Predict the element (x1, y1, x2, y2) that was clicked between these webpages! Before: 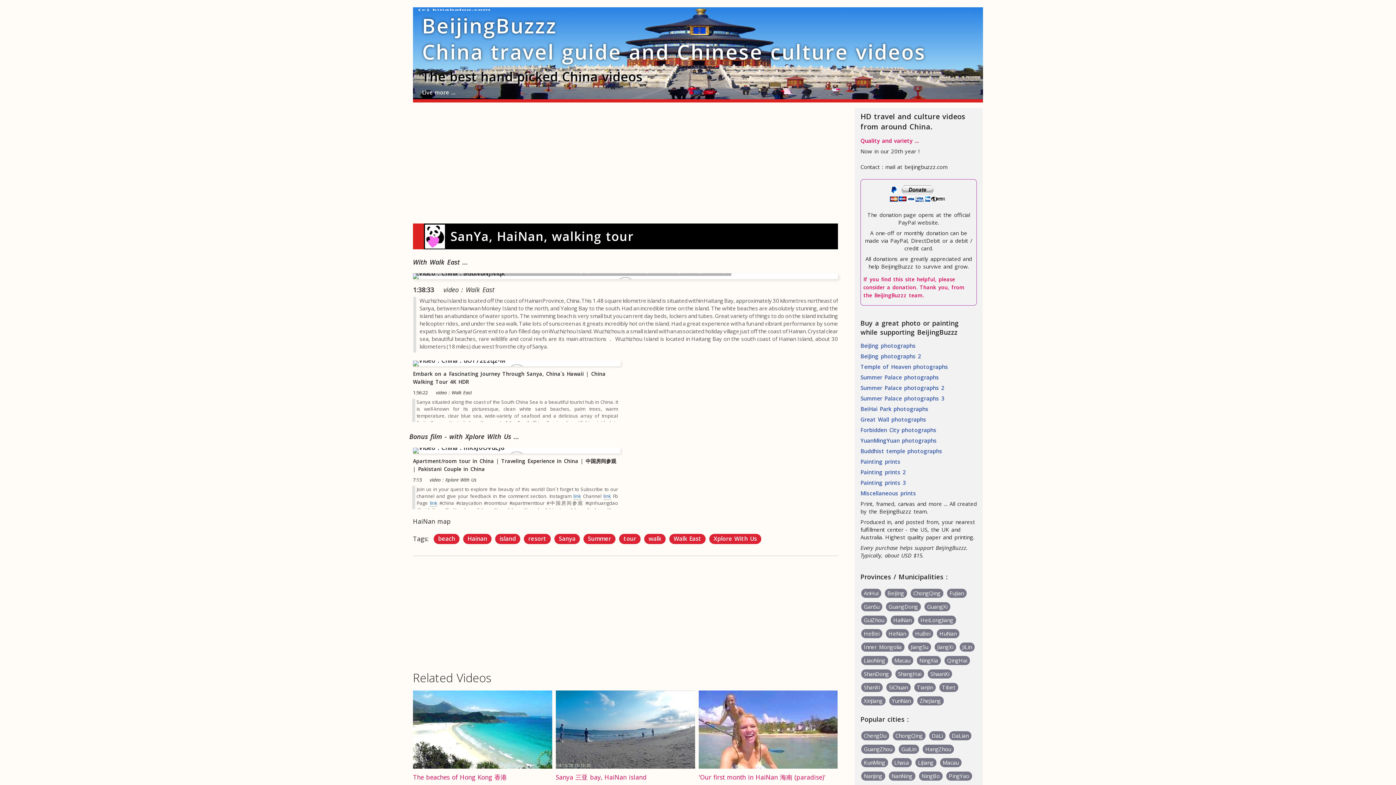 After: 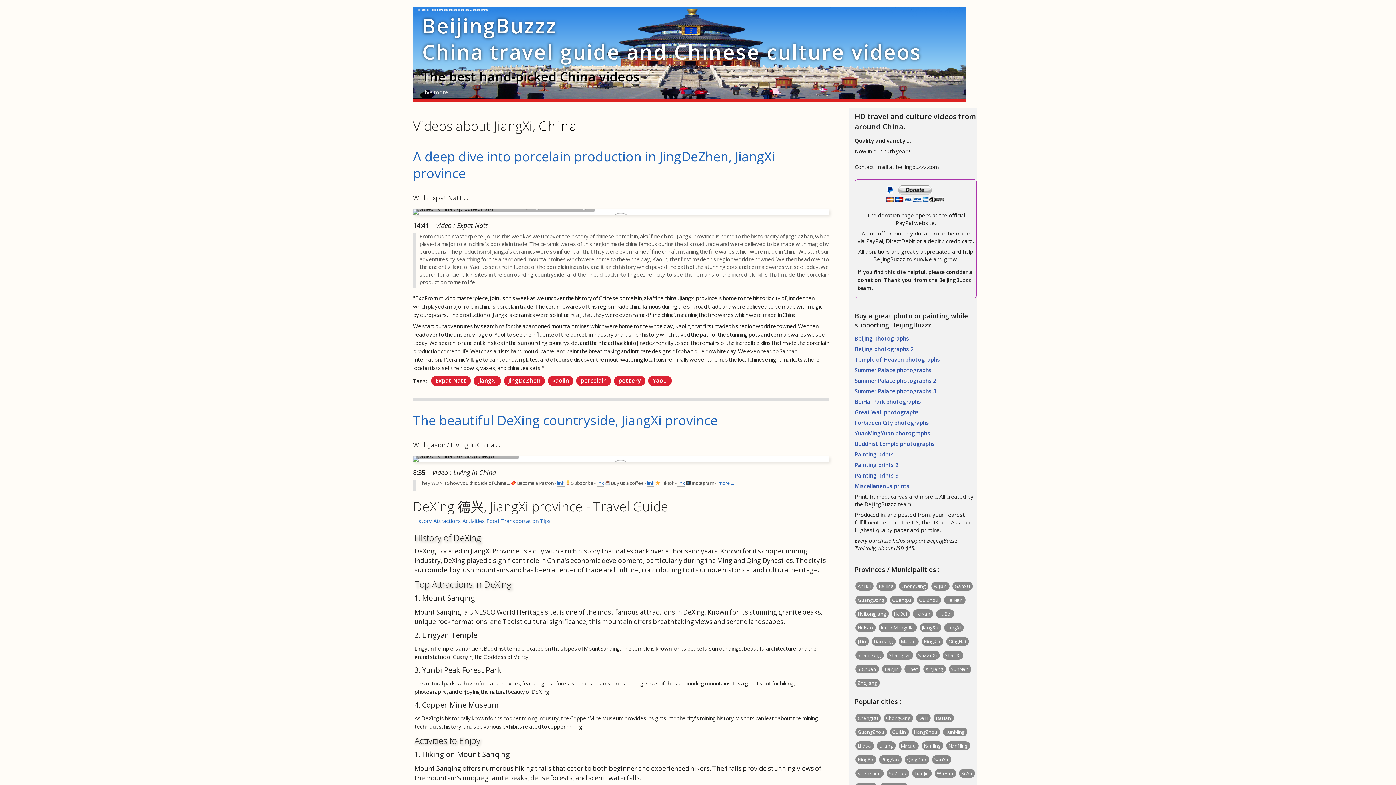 Action: label: JiangXi bbox: (935, 642, 955, 651)